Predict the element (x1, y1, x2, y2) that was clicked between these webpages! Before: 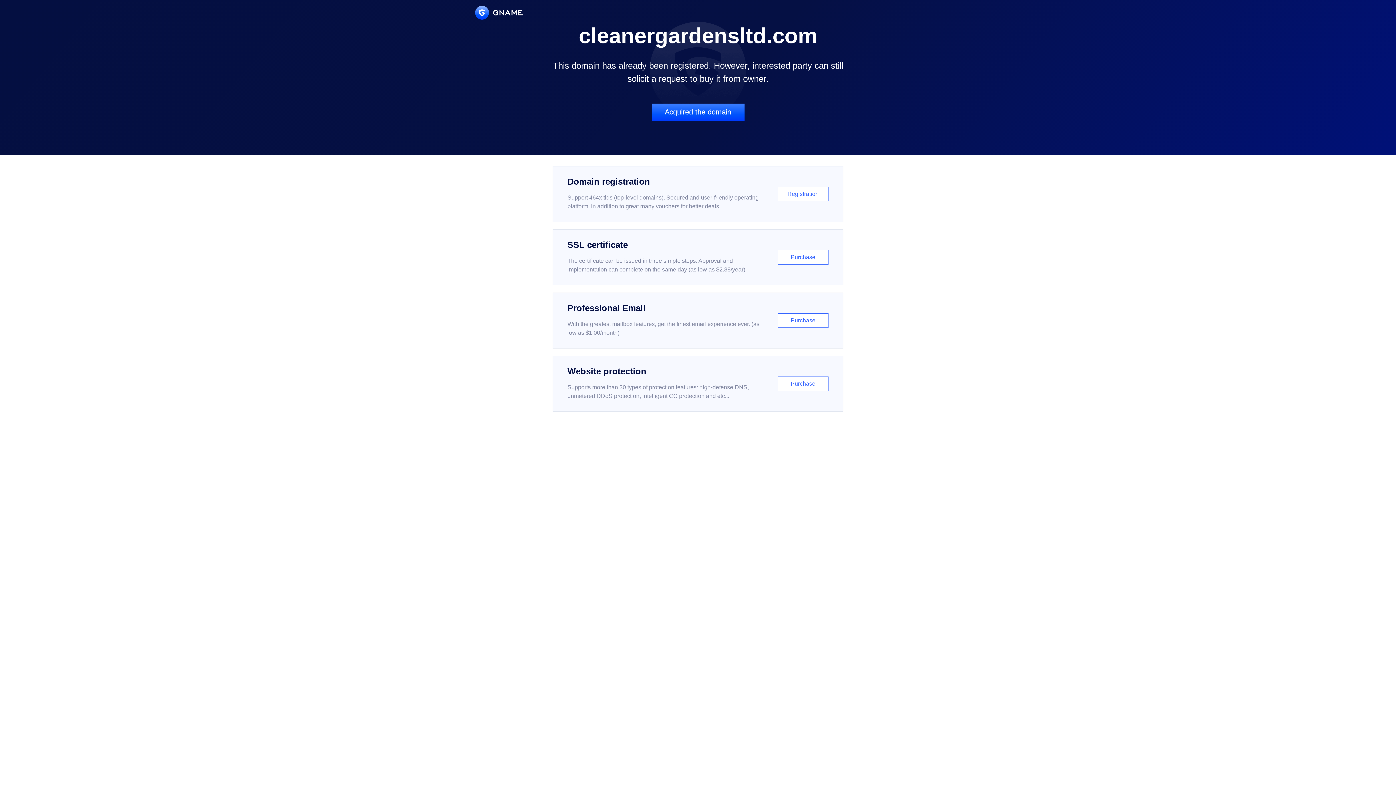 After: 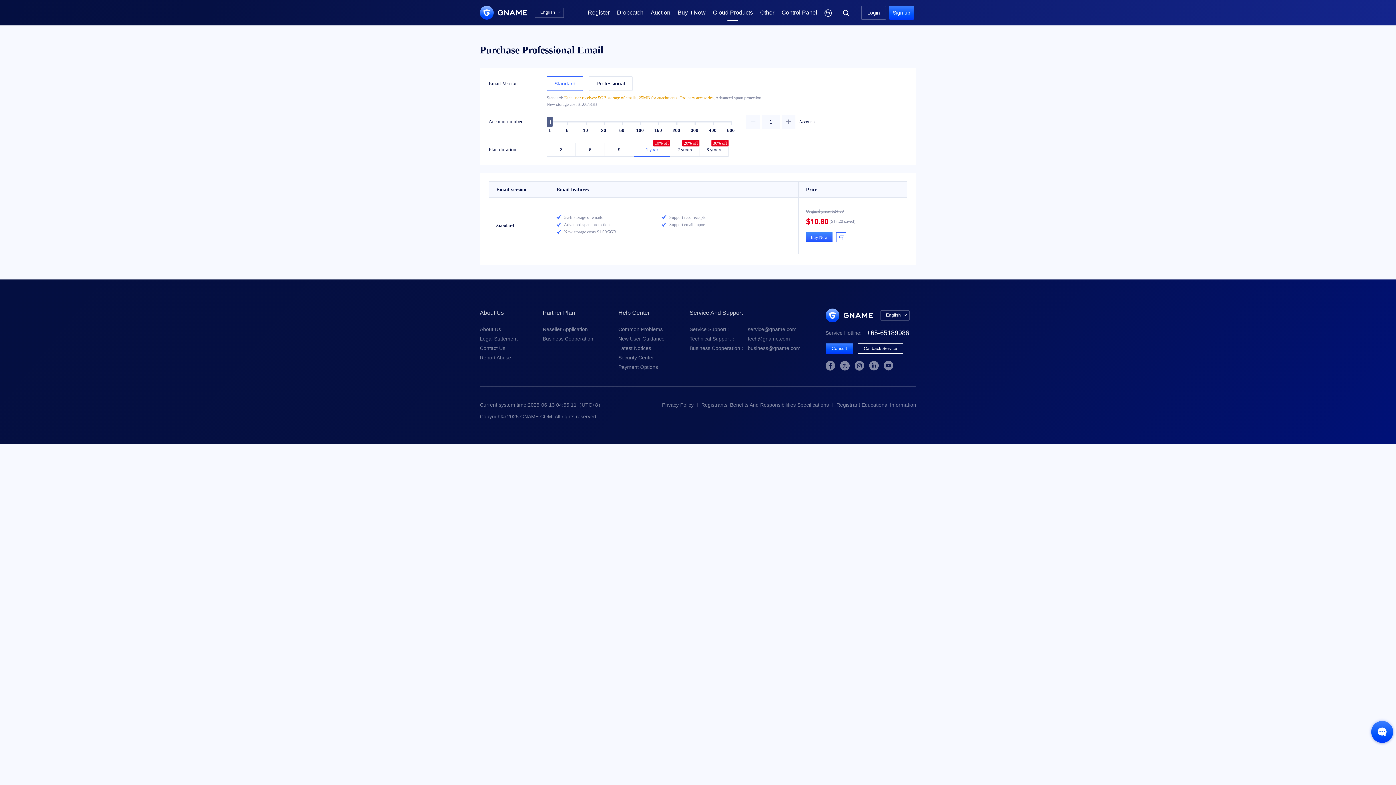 Action: label: Professional Email

With the greatest mailbox features, get the finest email experience ever. (as low as $1.00/month)

Purchase bbox: (552, 292, 843, 348)